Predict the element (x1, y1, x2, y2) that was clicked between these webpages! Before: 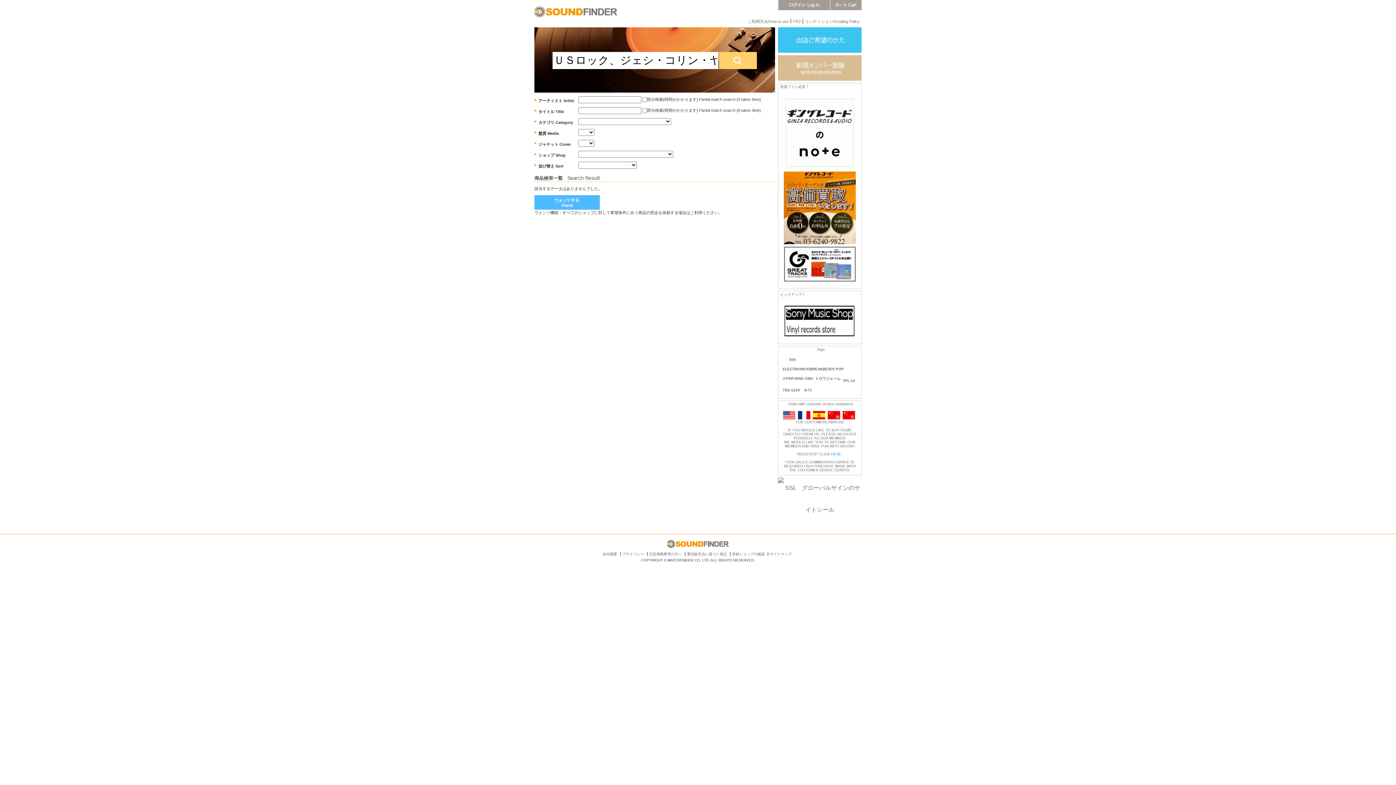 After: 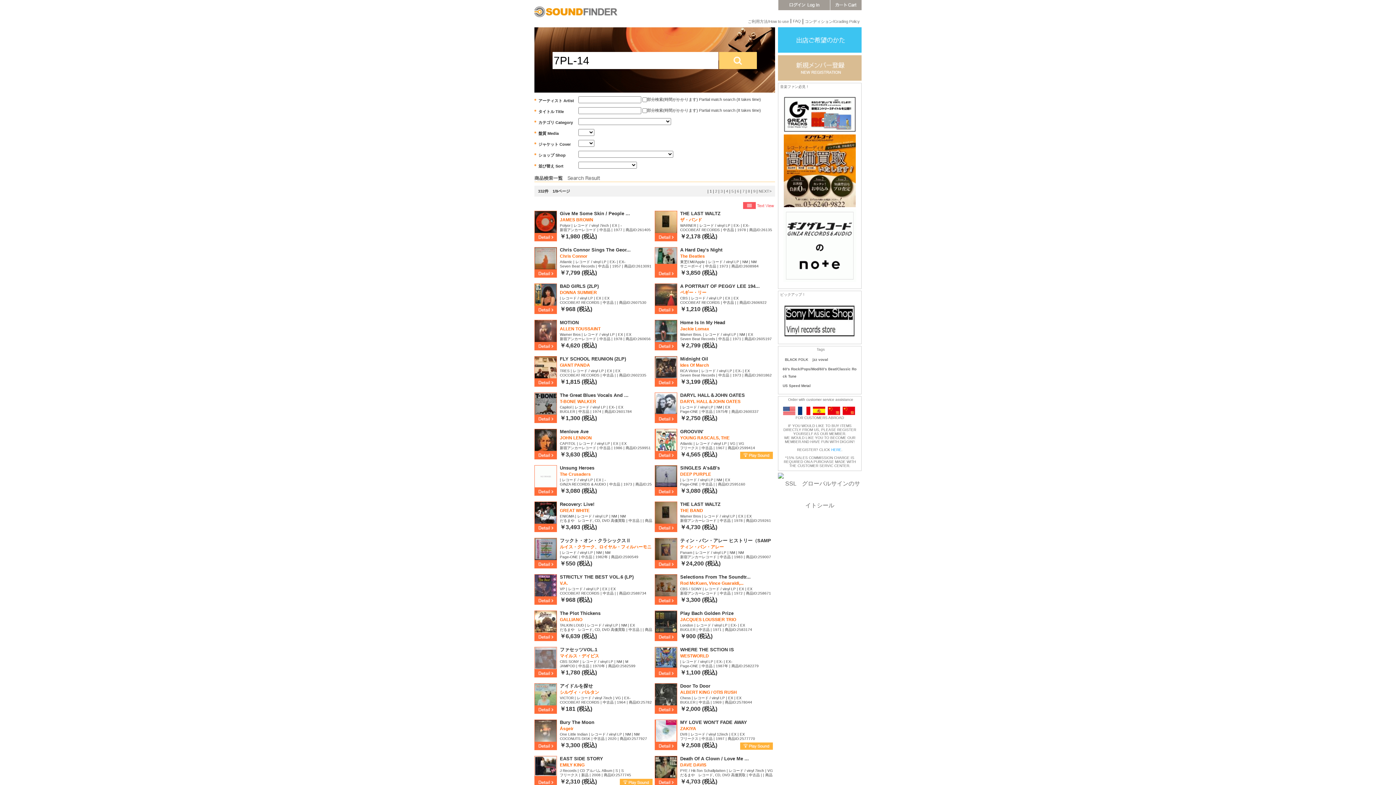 Action: label: 7PL-14 bbox: (842, 378, 855, 382)